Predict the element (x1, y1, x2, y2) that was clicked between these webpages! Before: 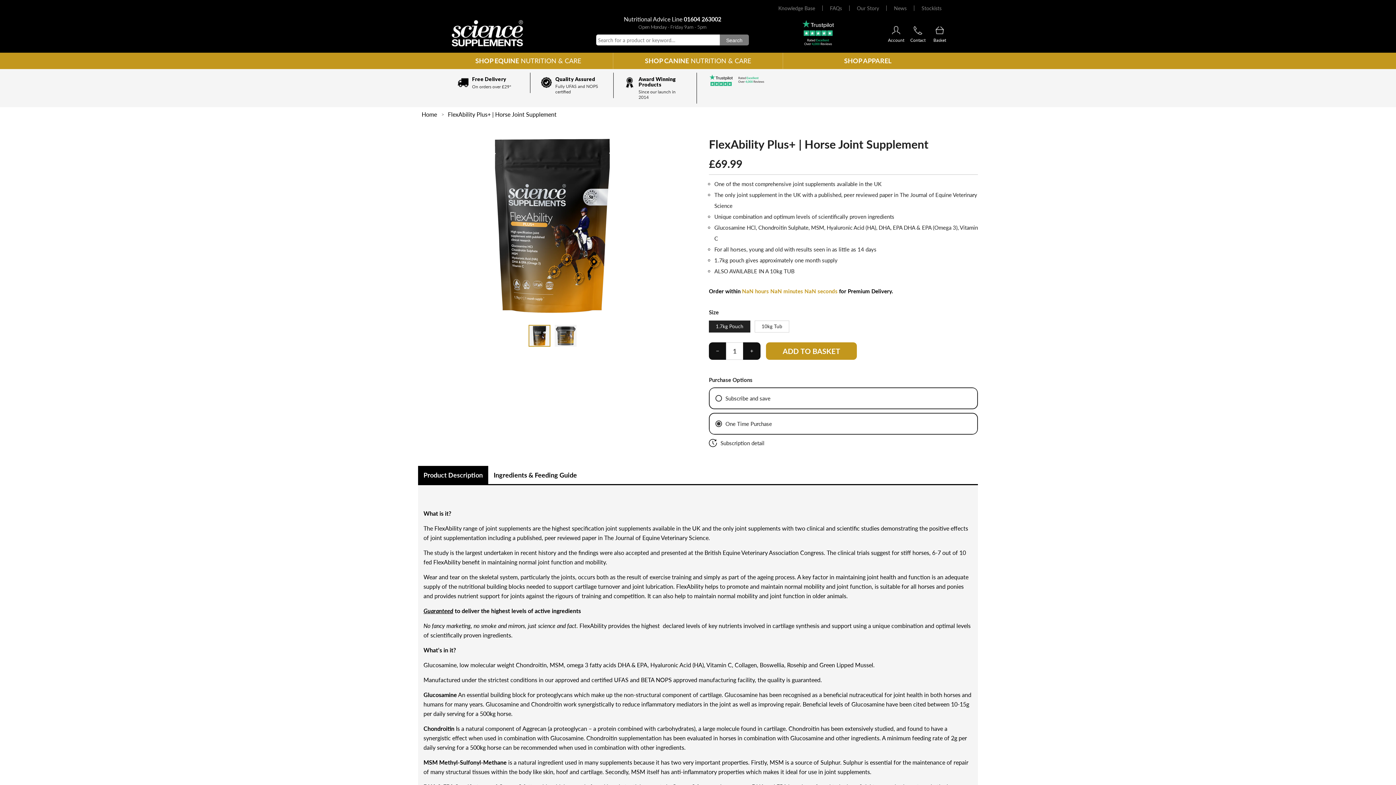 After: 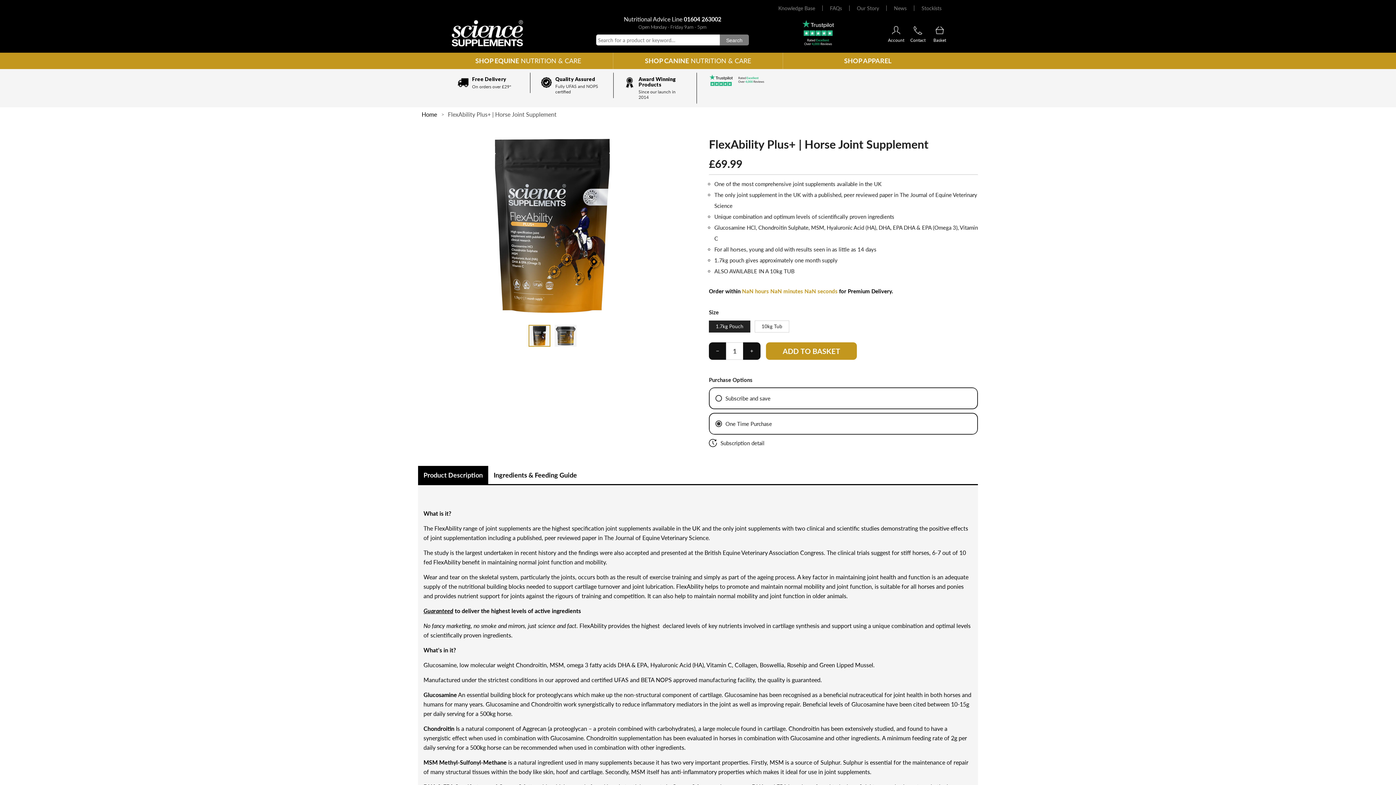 Action: label: FlexAbility Plus+ | Horse Joint Supplement bbox: (448, 110, 556, 118)